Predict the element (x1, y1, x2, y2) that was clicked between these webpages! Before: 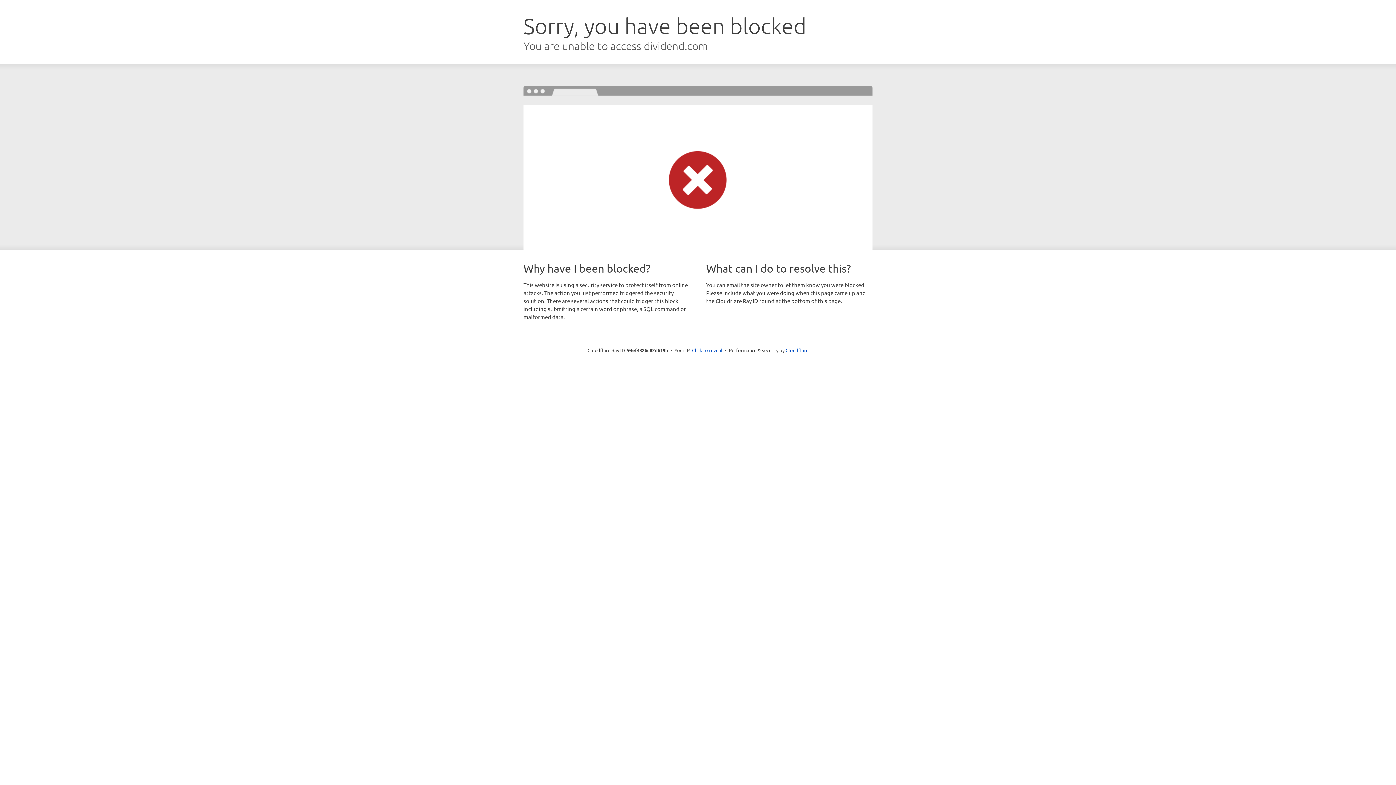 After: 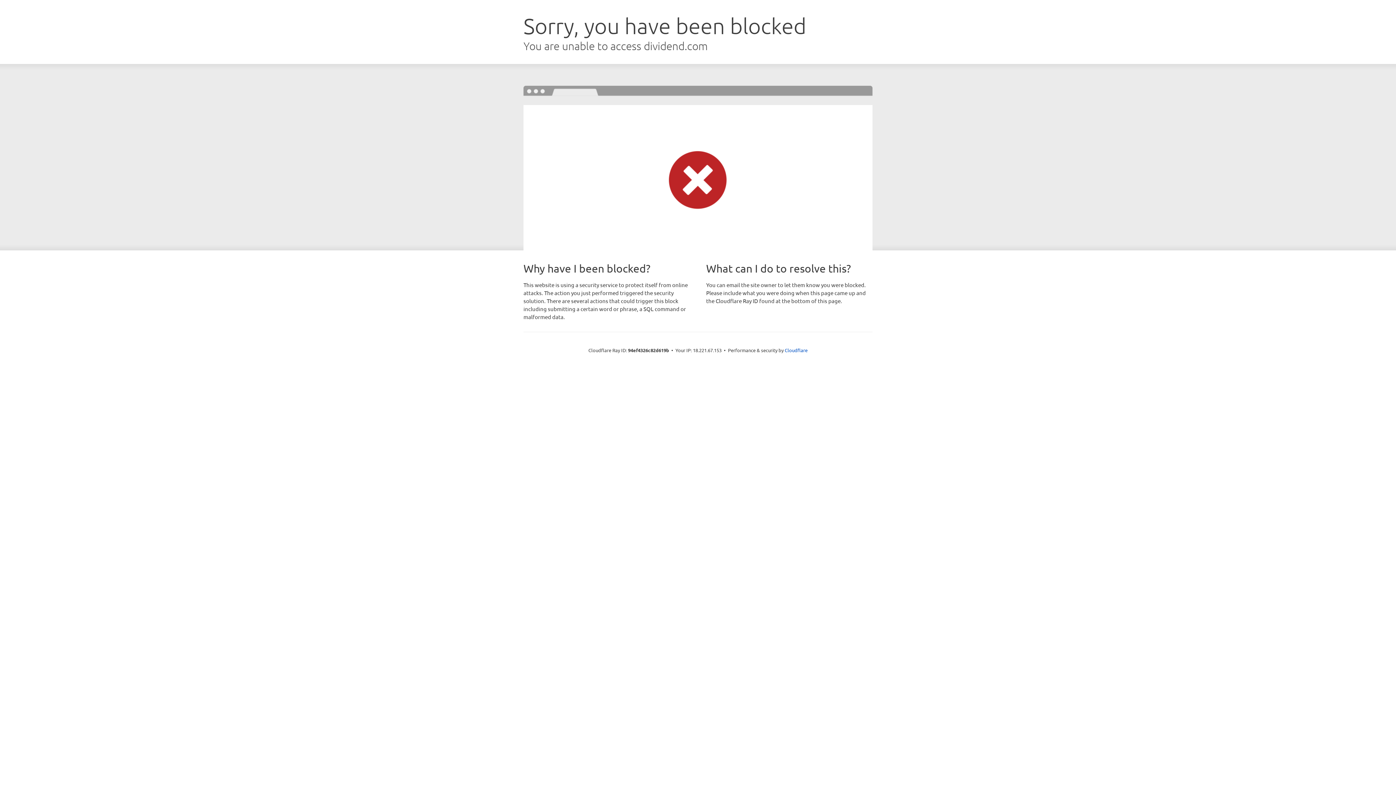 Action: label: Click to reveal bbox: (692, 346, 722, 353)